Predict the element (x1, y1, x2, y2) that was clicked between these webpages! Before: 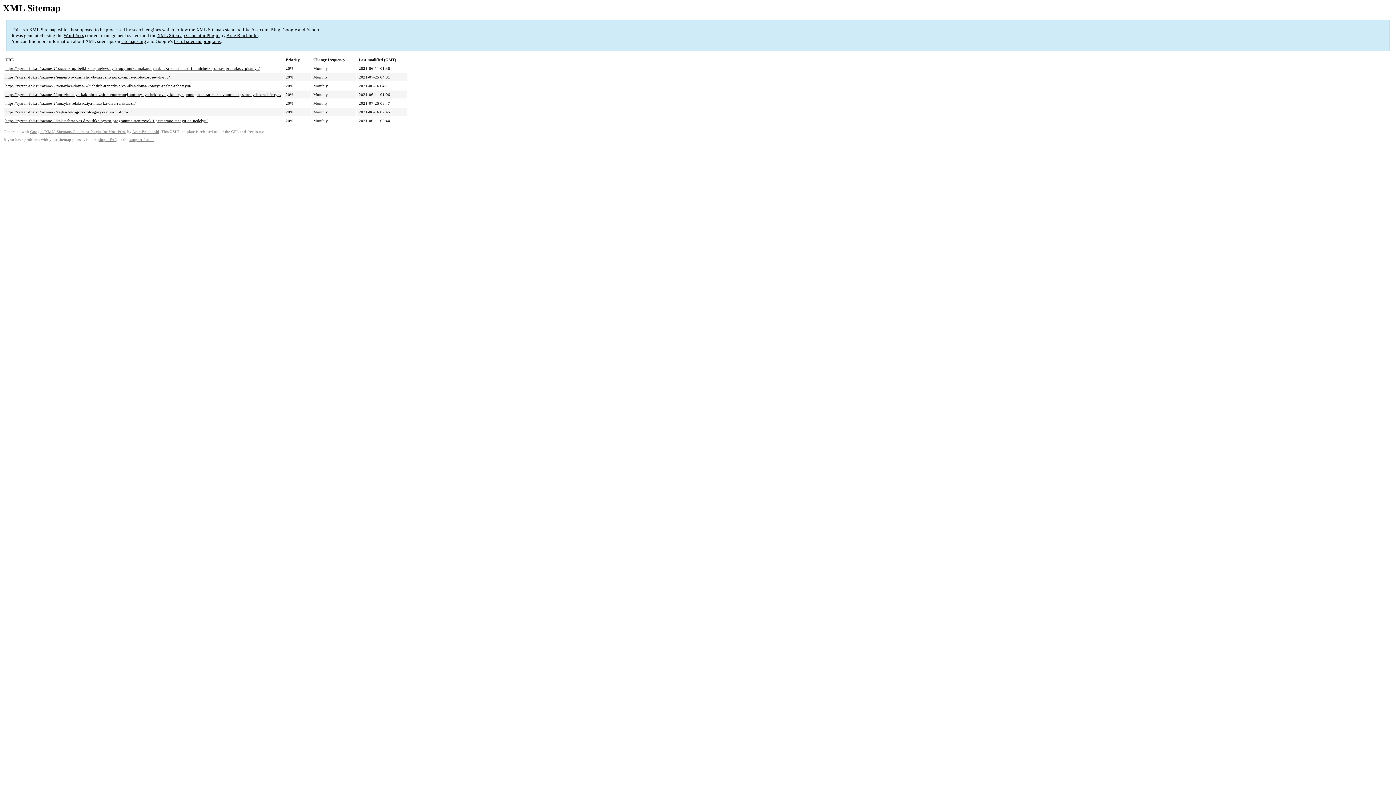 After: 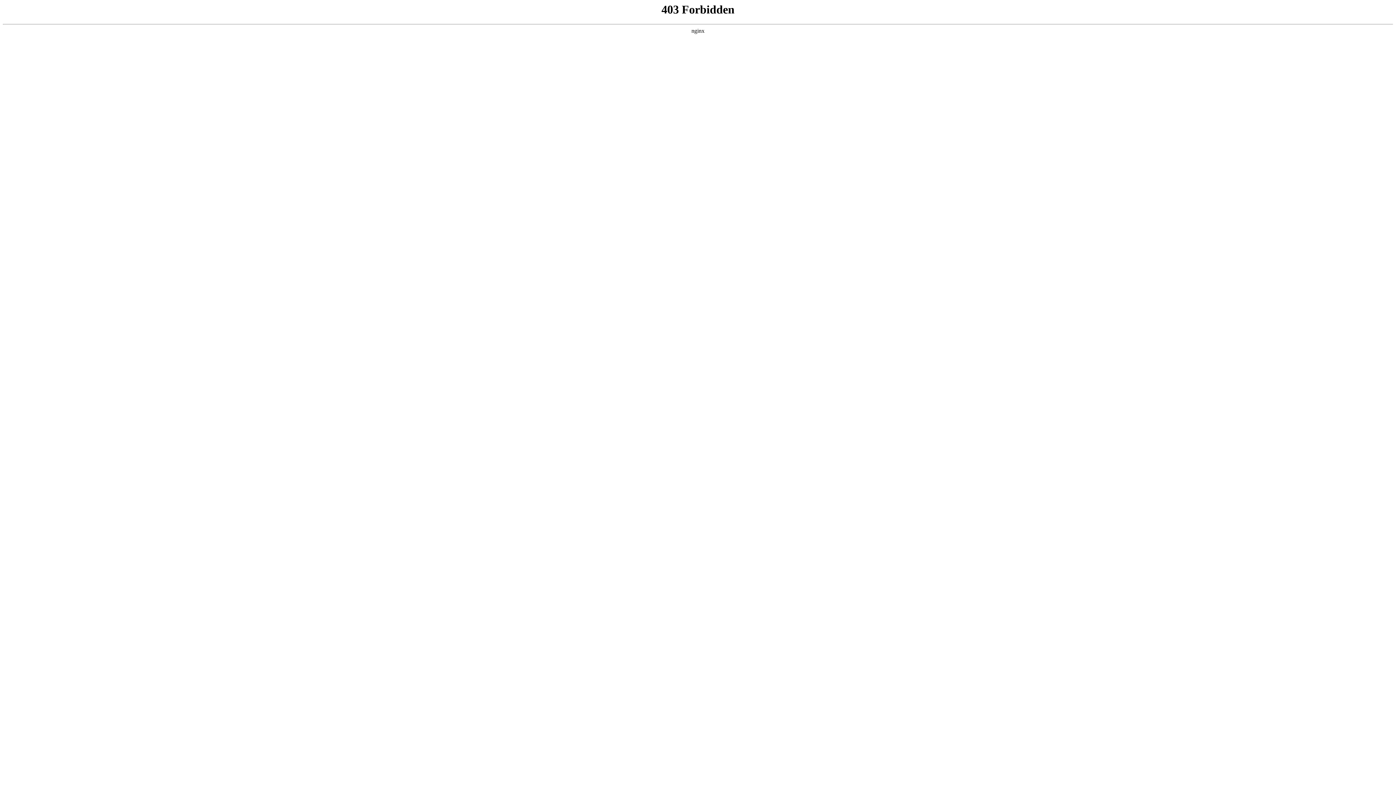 Action: label: WordPress bbox: (63, 32, 84, 38)